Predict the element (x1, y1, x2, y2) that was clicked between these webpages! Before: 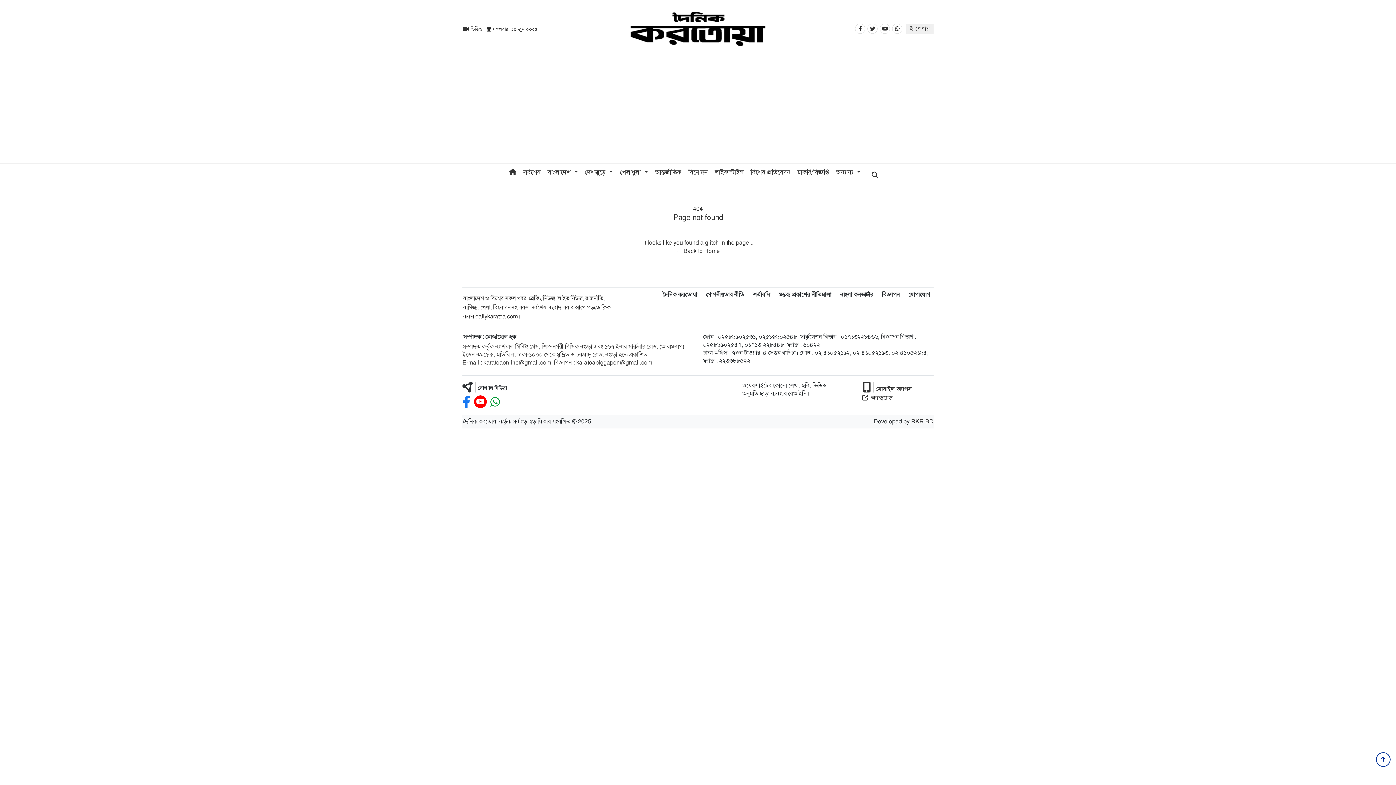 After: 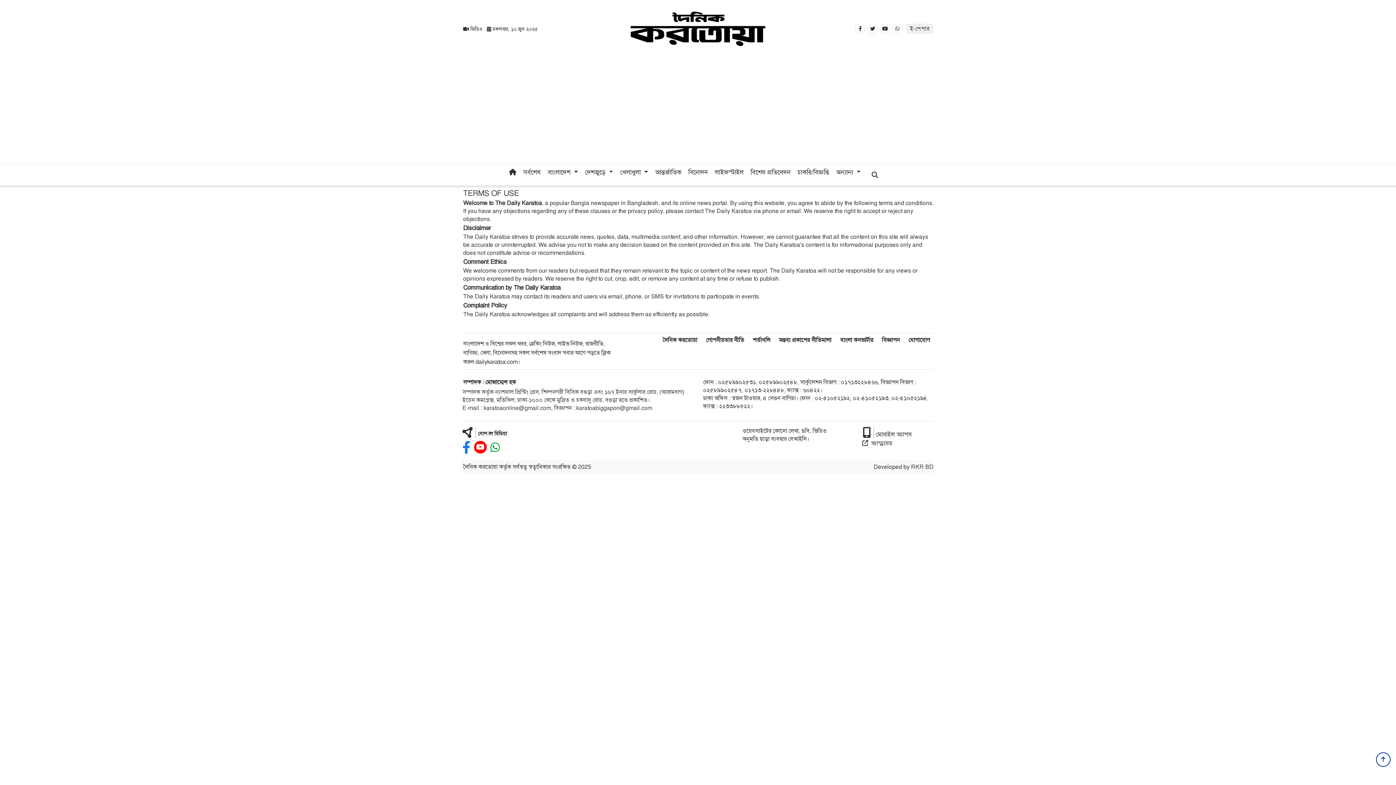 Action: label: শর্তাবলি bbox: (749, 287, 774, 302)